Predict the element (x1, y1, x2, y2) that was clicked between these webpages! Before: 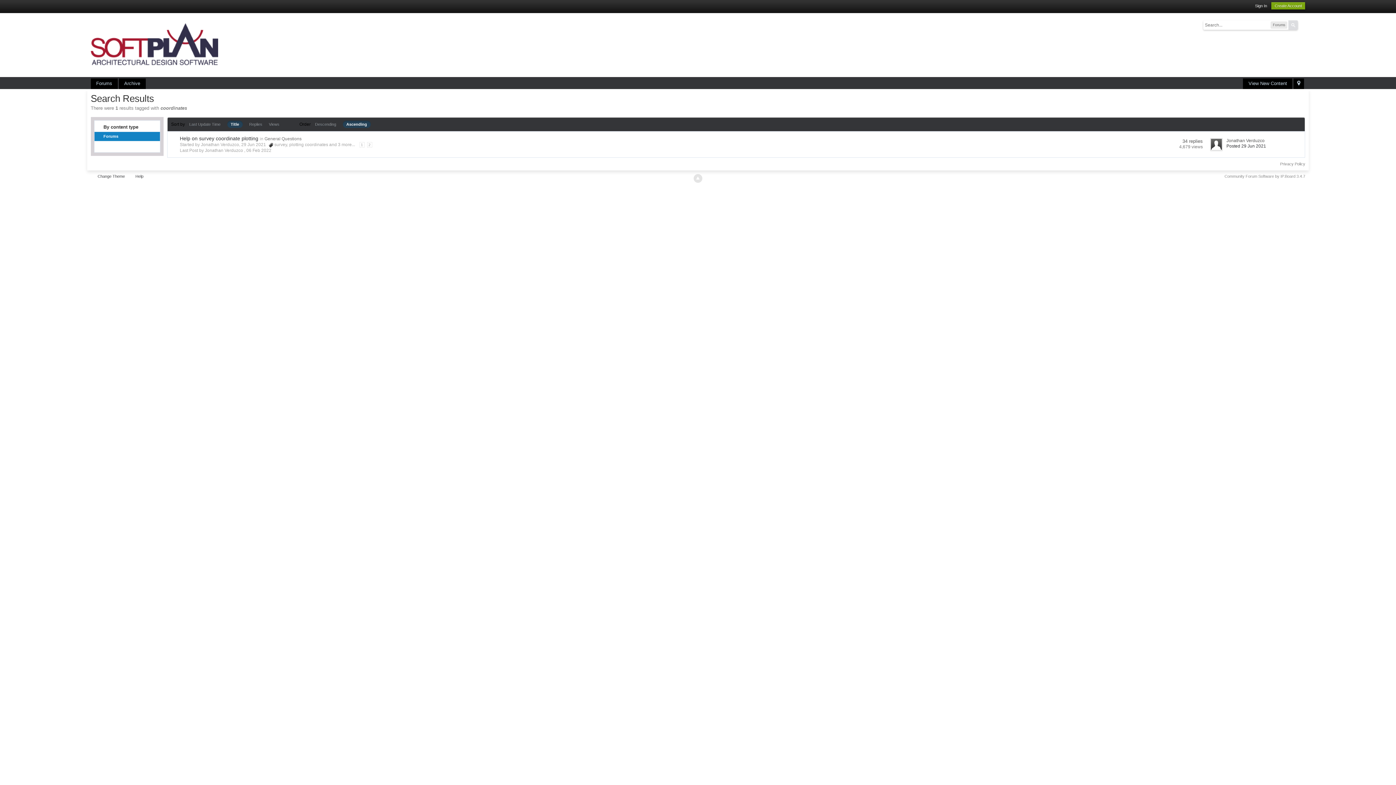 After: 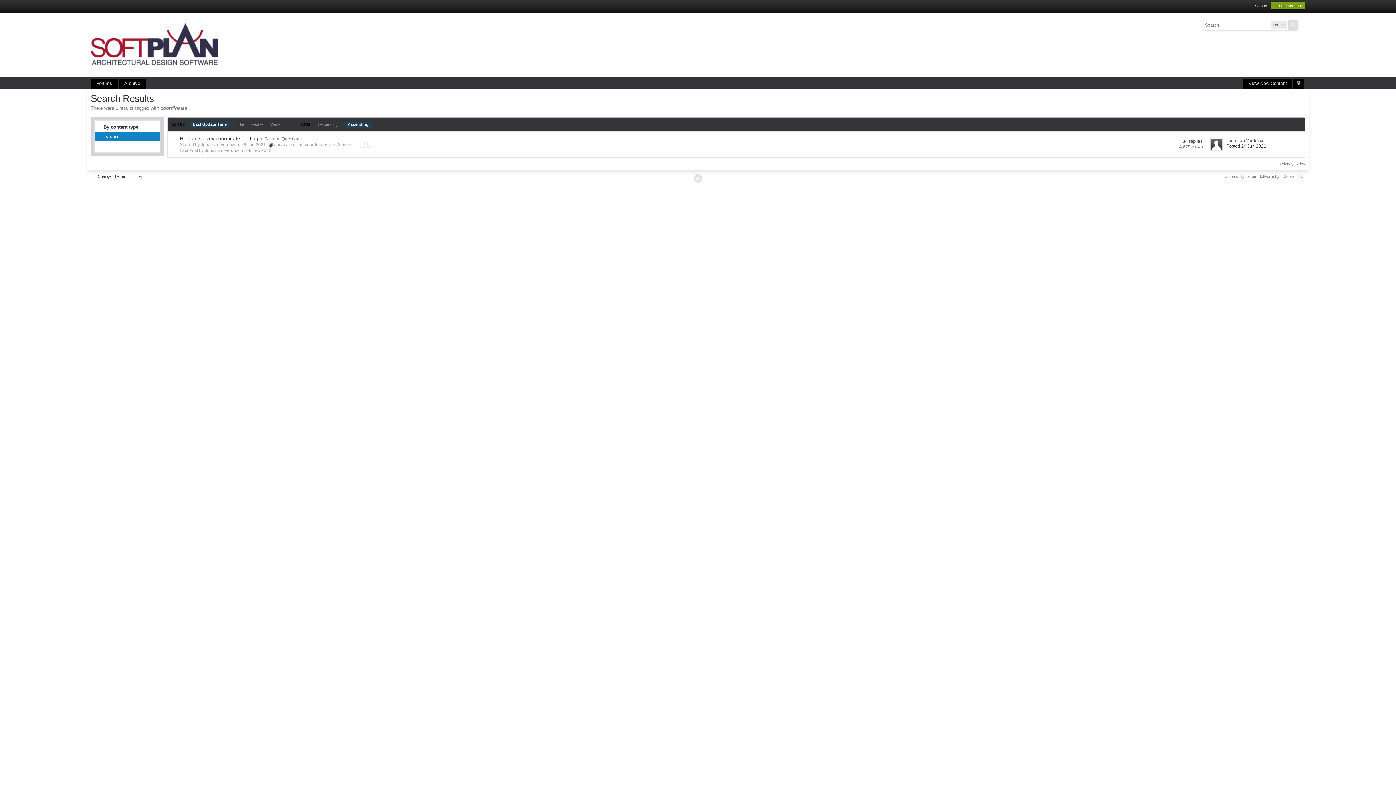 Action: label: Last Update Time bbox: (189, 122, 220, 126)